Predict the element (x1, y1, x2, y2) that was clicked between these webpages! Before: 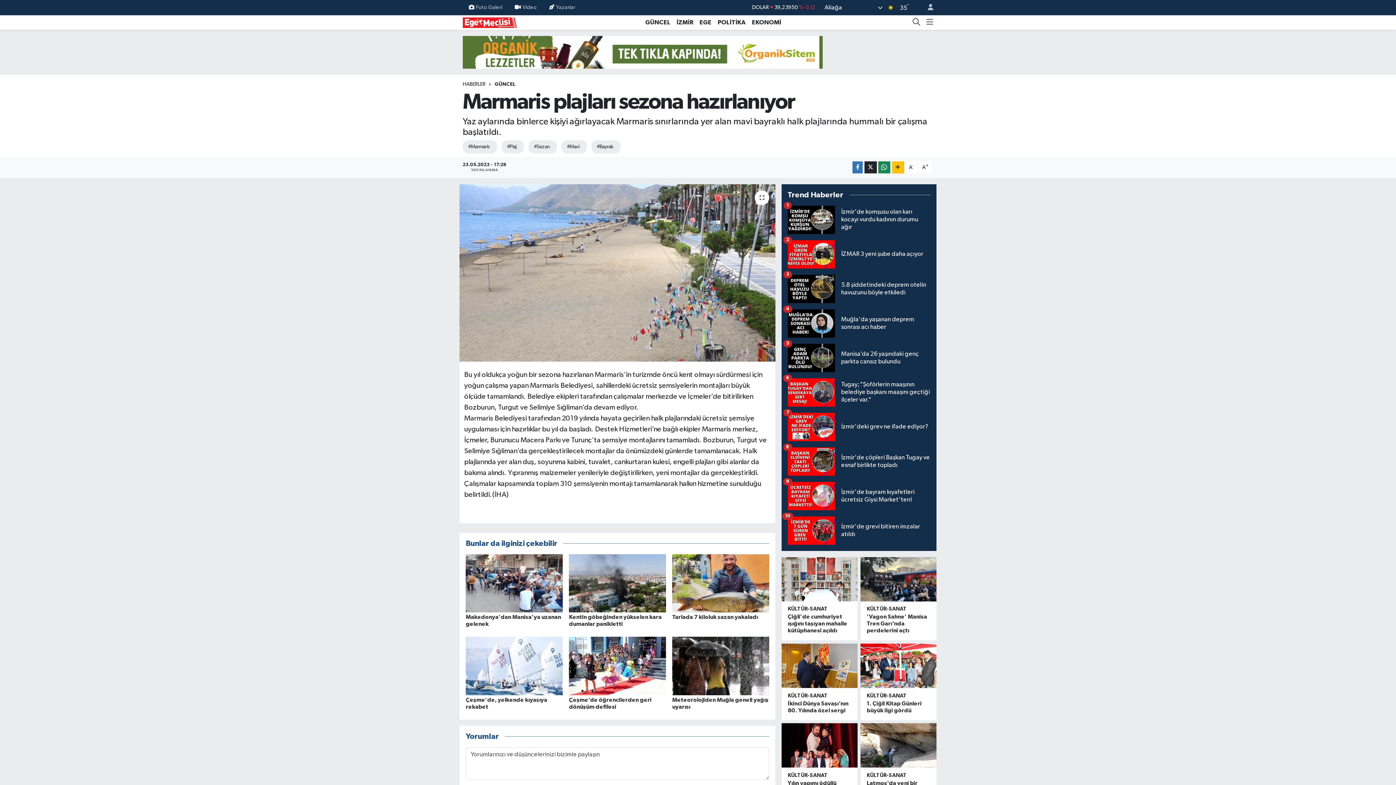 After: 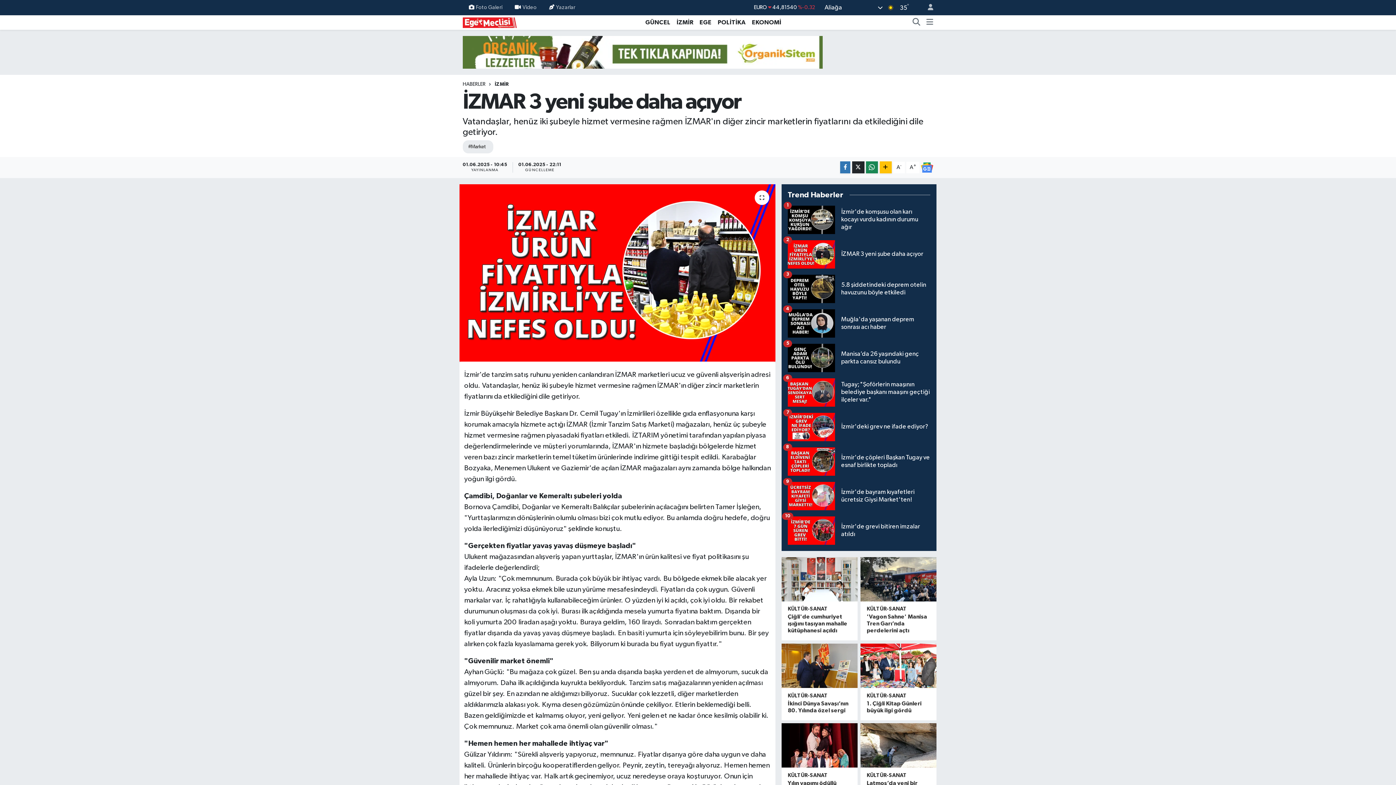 Action: bbox: (787, 240, 930, 274) label: İZMAR 3 yeni şube daha açıyor
2